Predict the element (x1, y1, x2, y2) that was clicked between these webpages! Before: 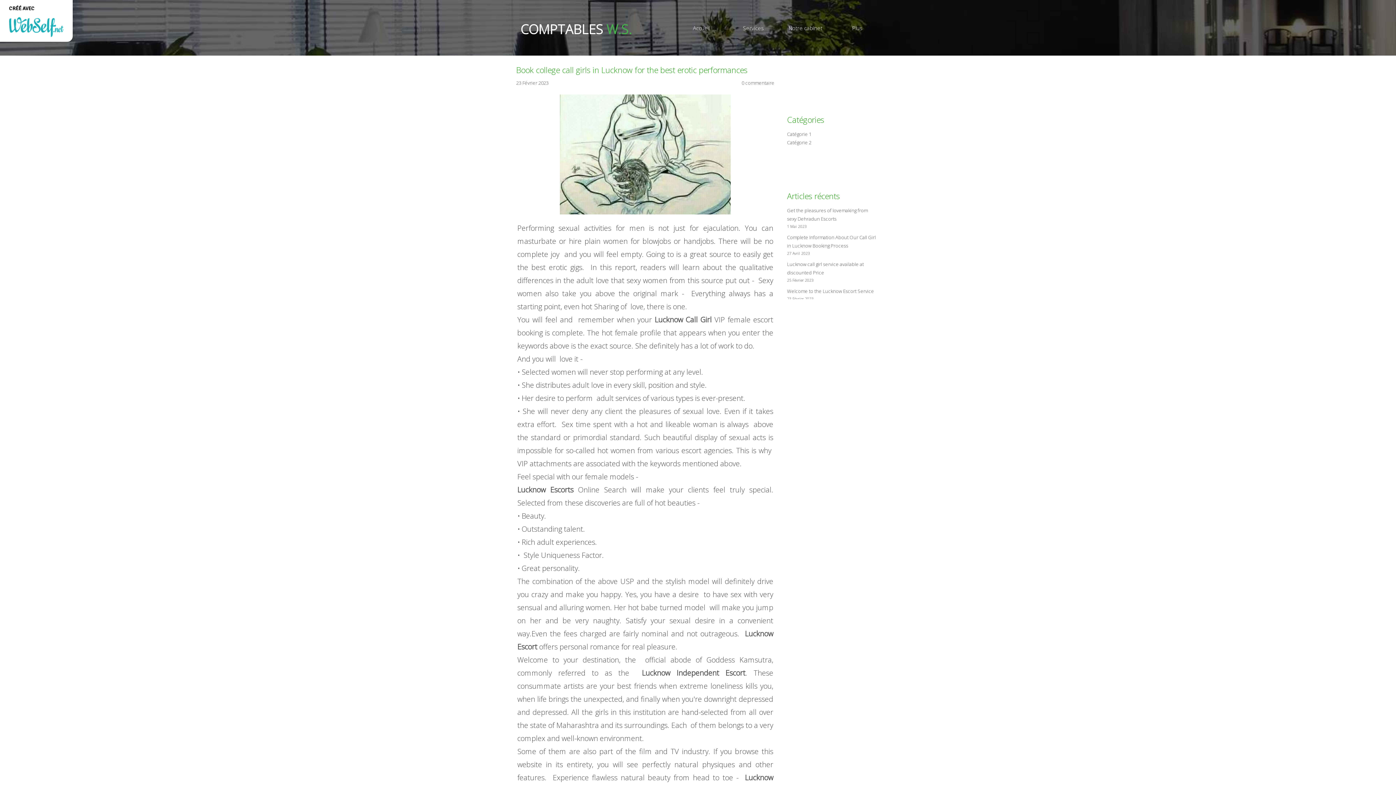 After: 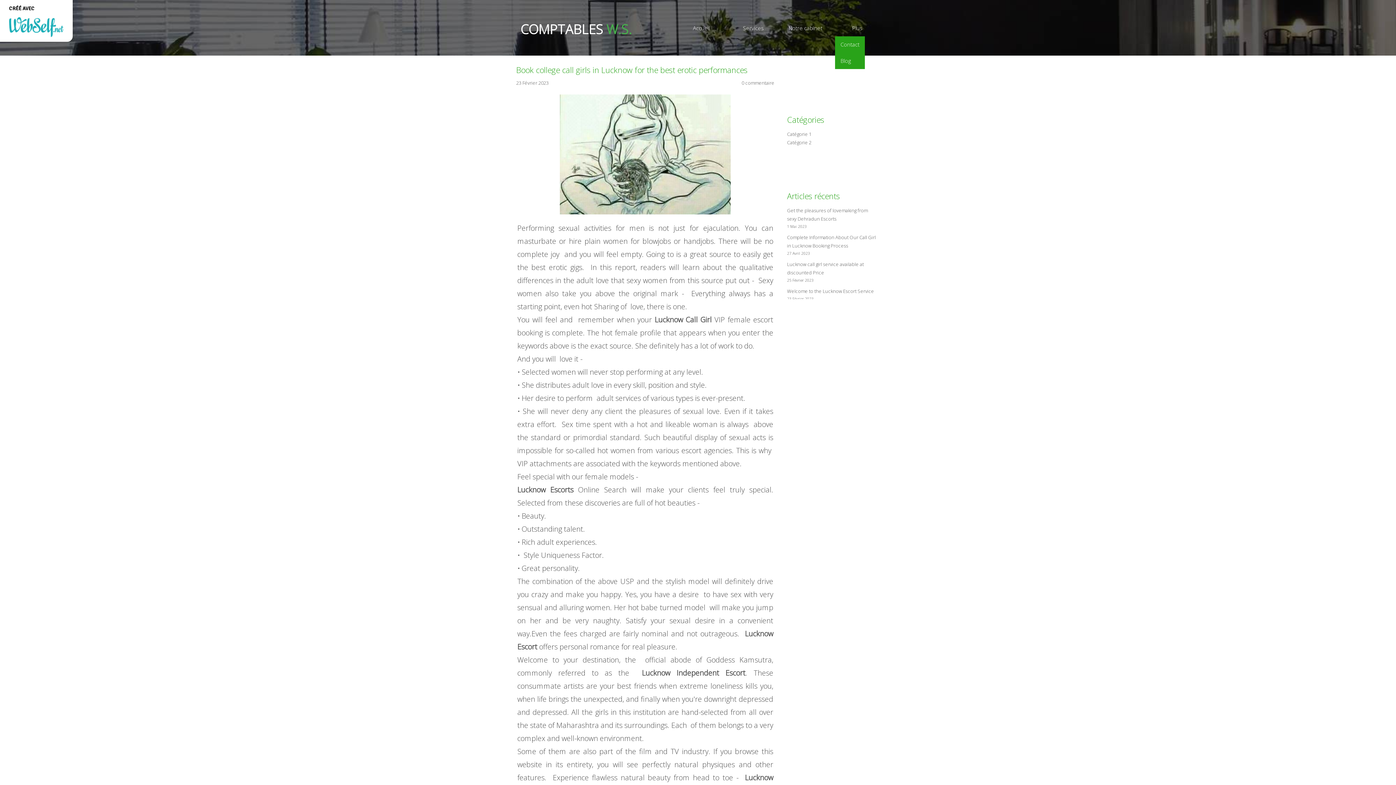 Action: label: Plus bbox: (835, 20, 880, 36)